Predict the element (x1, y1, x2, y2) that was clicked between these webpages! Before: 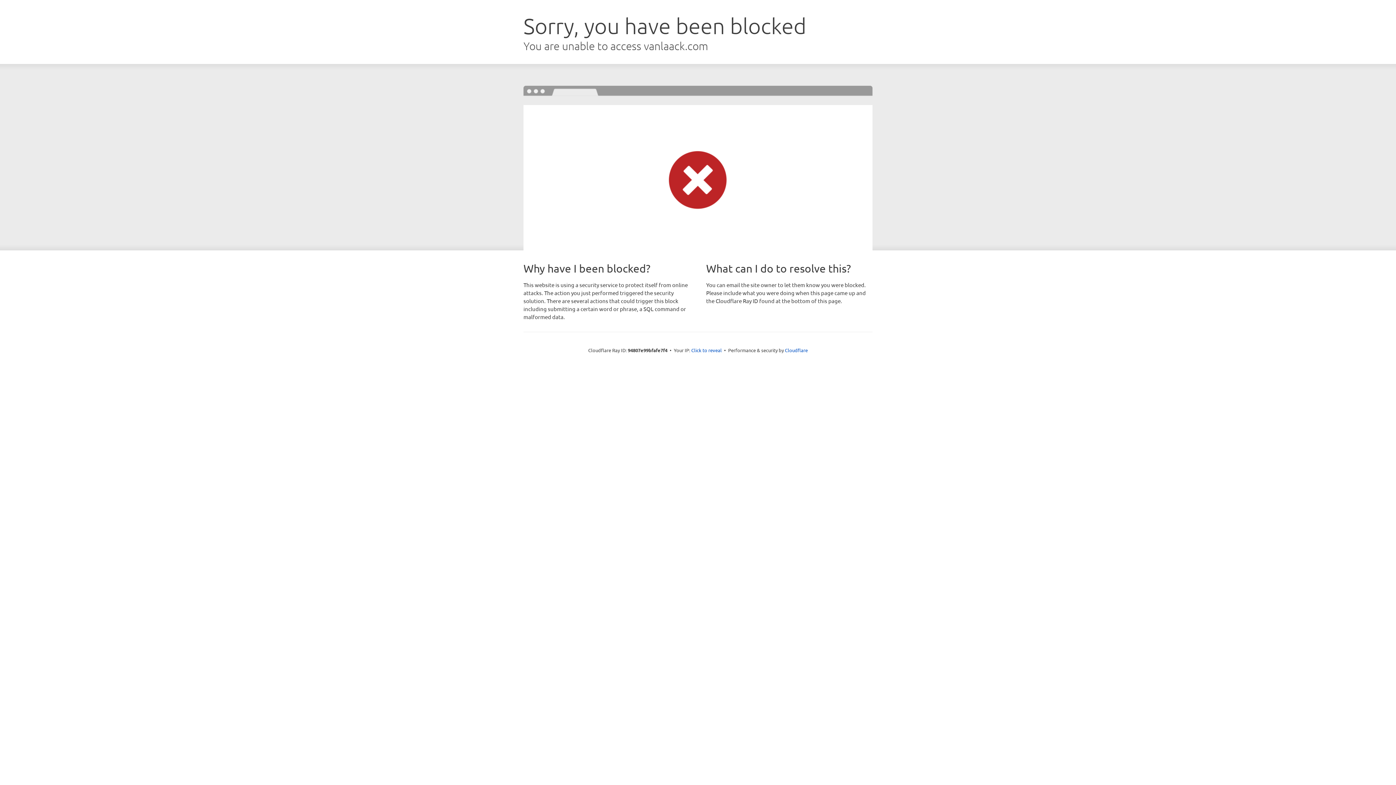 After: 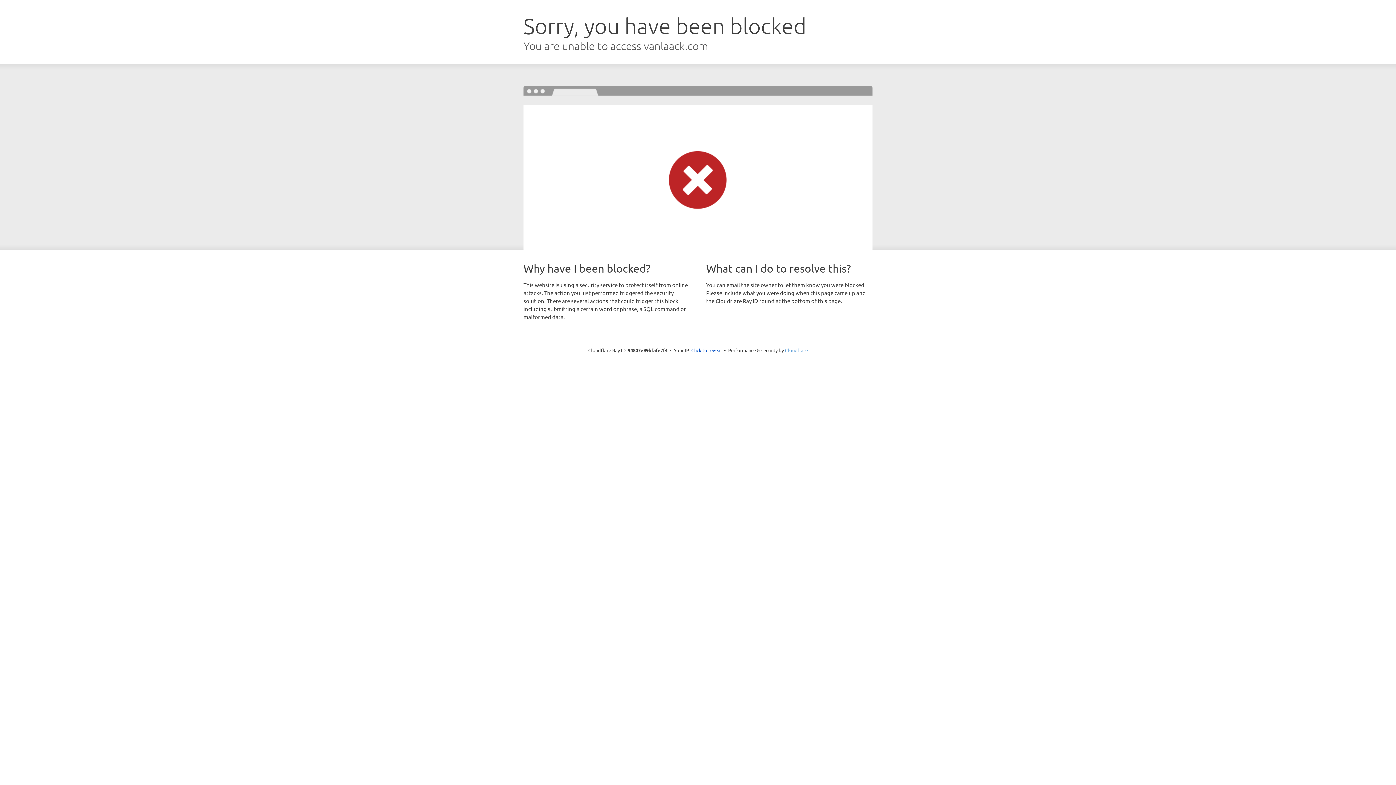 Action: label: Cloudflare bbox: (785, 347, 808, 353)